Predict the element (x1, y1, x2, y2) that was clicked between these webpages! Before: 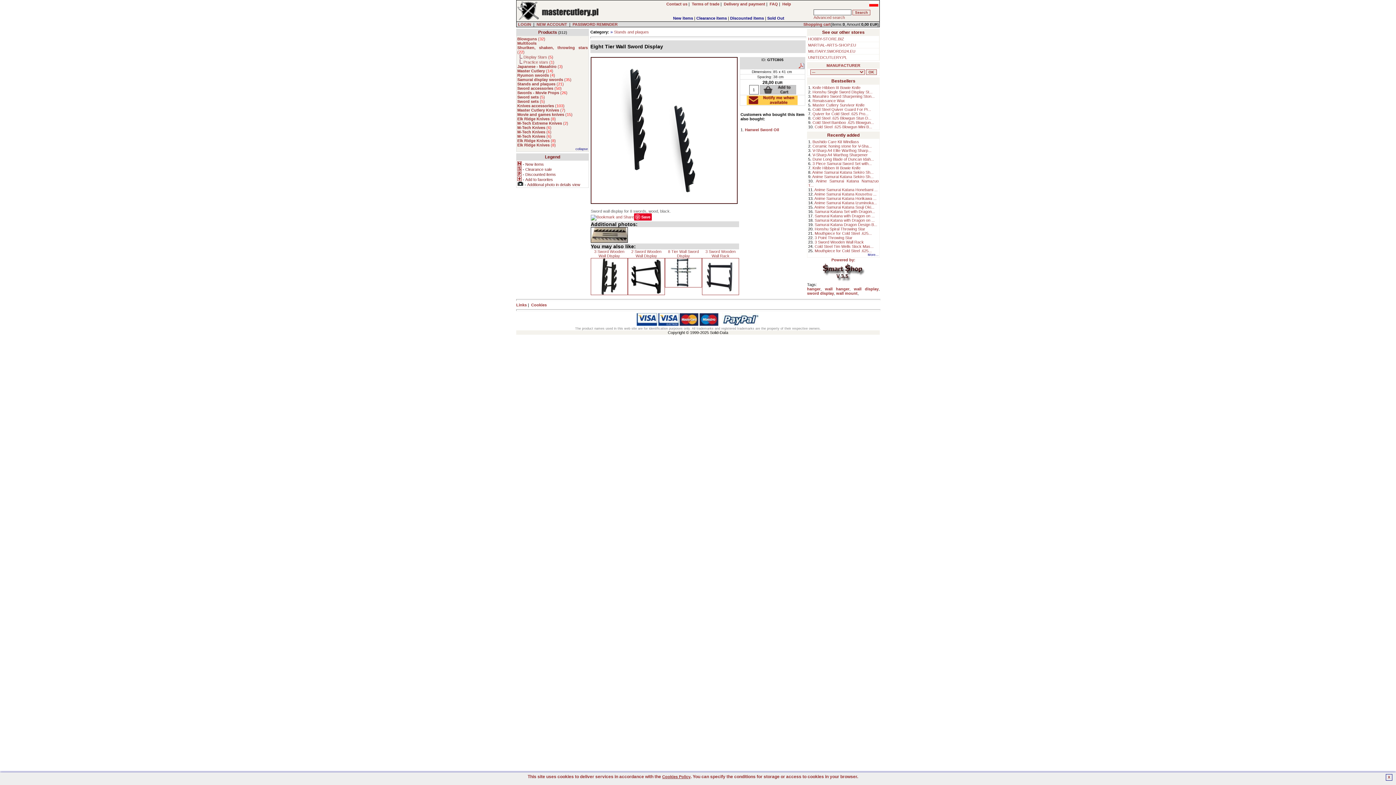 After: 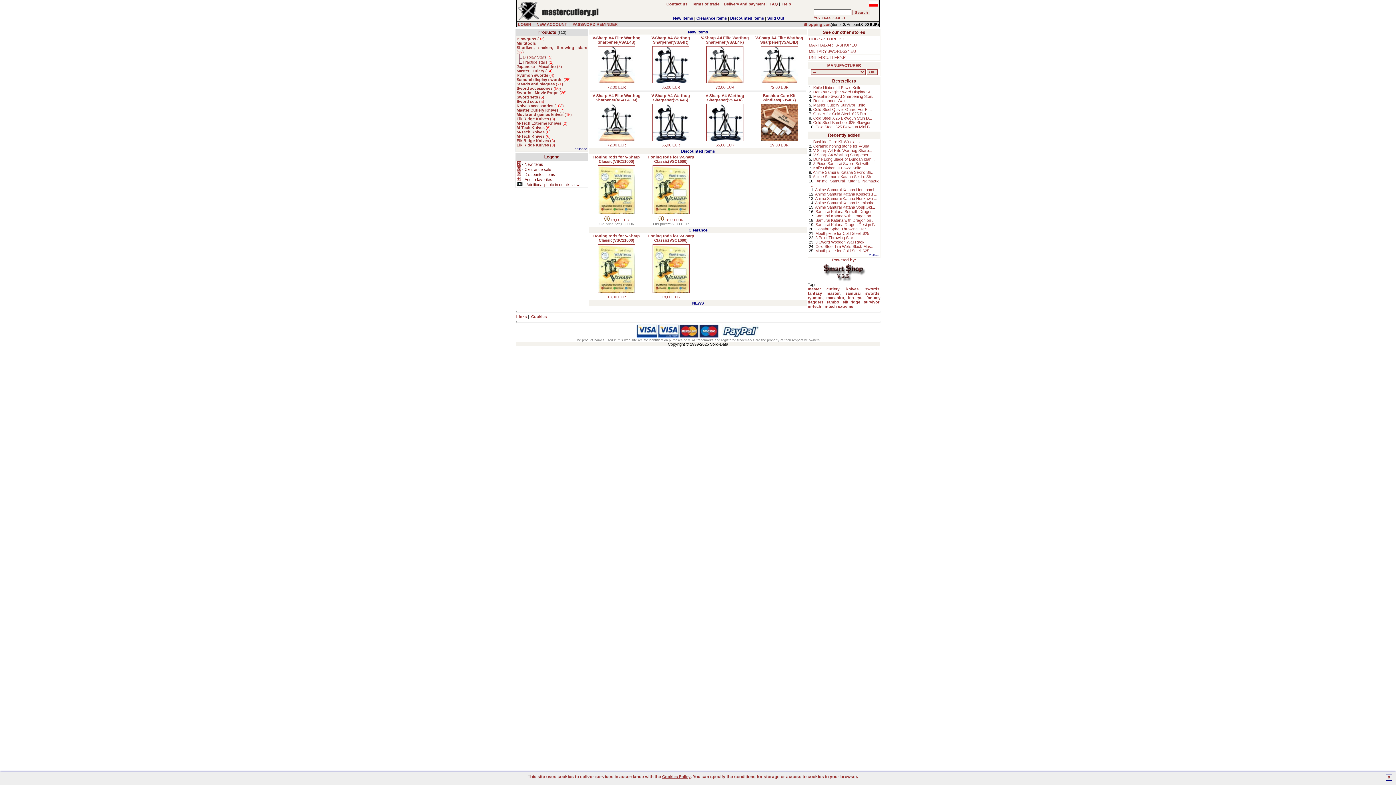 Action: bbox: (517, 16, 600, 20)